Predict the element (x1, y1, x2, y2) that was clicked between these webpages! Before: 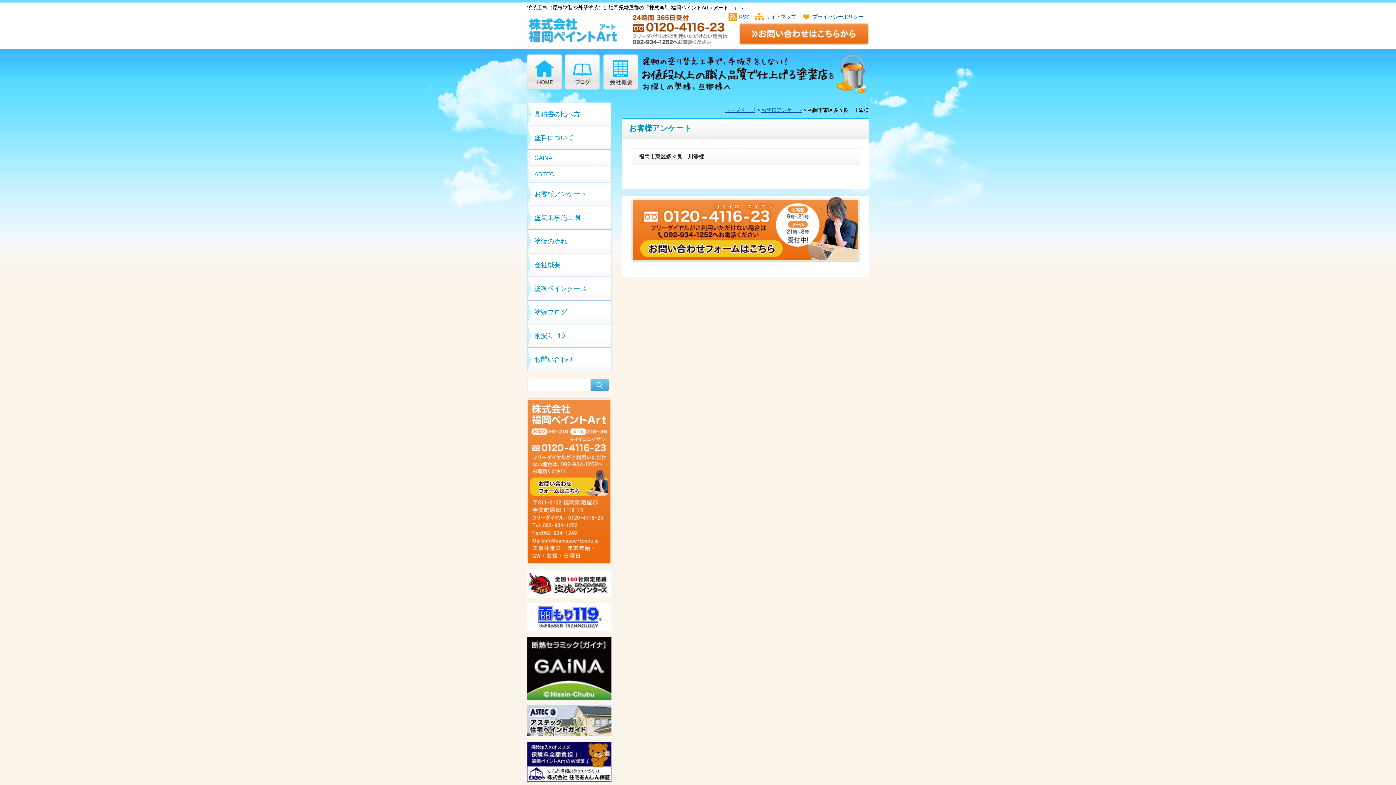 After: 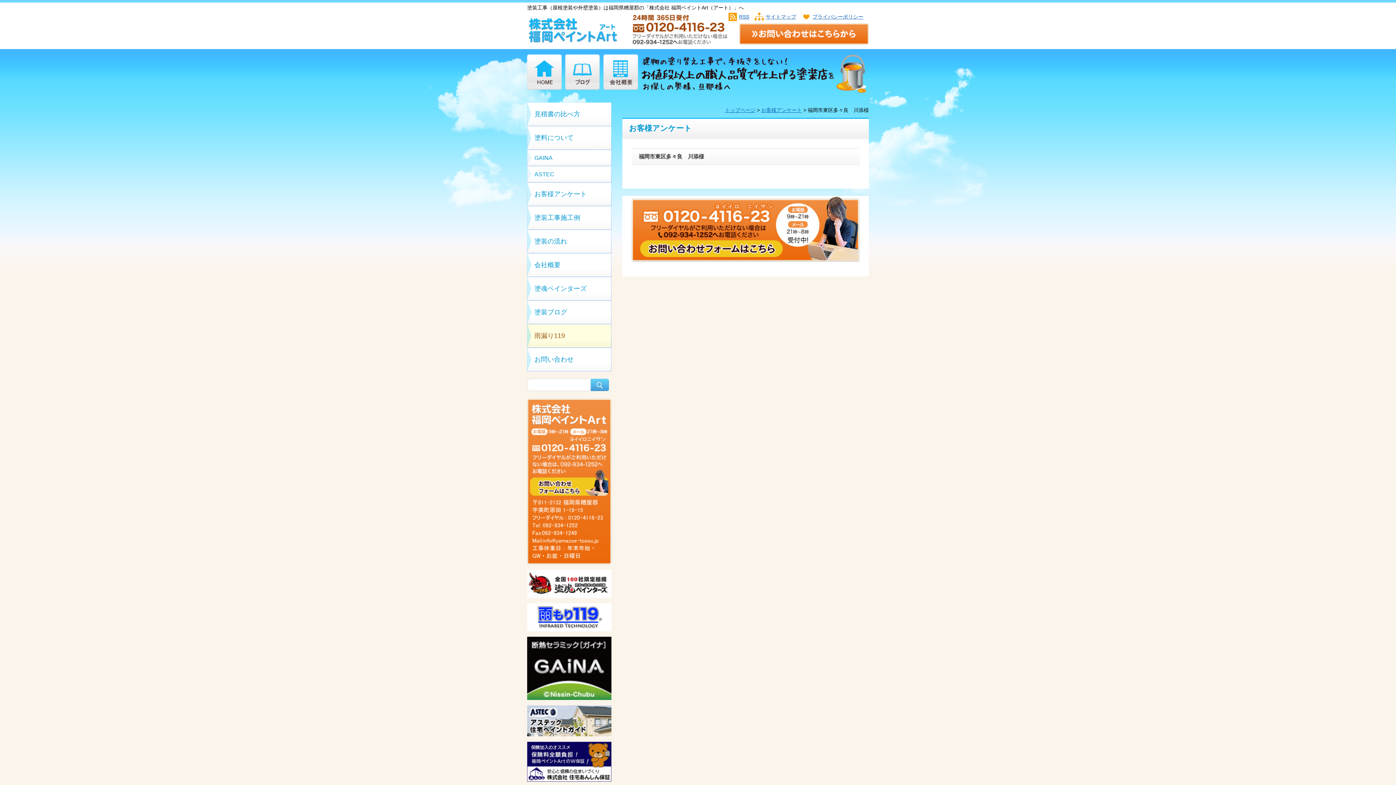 Action: bbox: (527, 324, 611, 348) label: 雨漏り119